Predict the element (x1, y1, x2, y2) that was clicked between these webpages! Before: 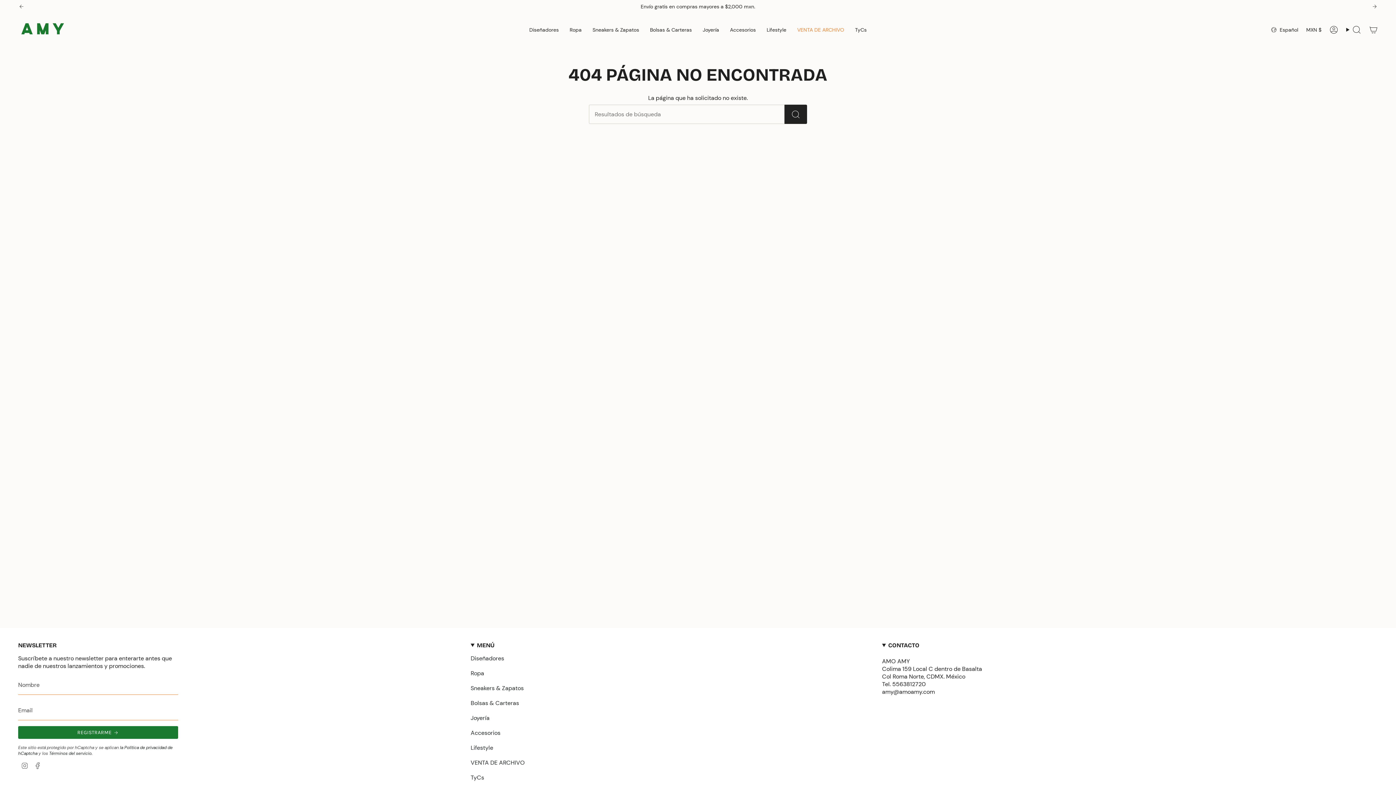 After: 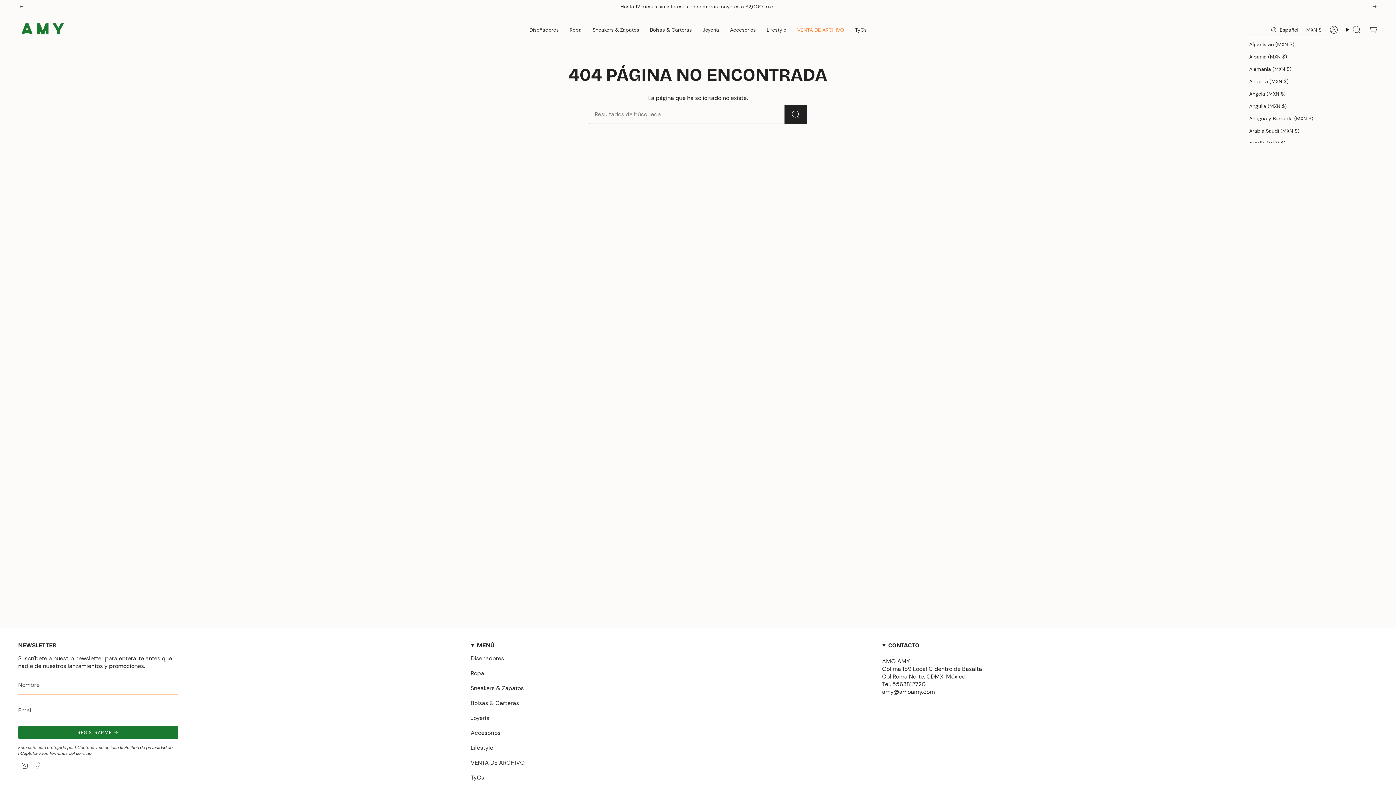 Action: bbox: (1302, 25, 1325, 34) label: MXN $